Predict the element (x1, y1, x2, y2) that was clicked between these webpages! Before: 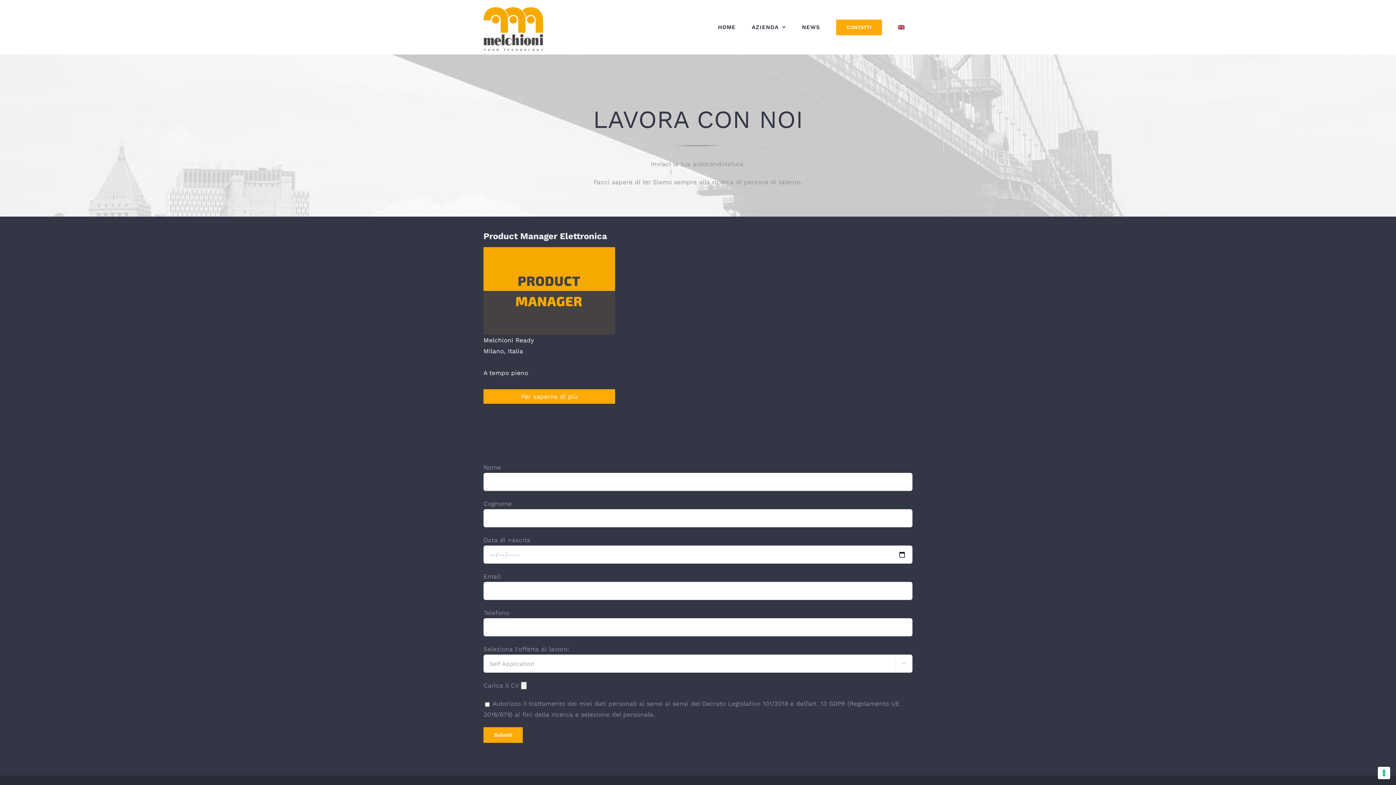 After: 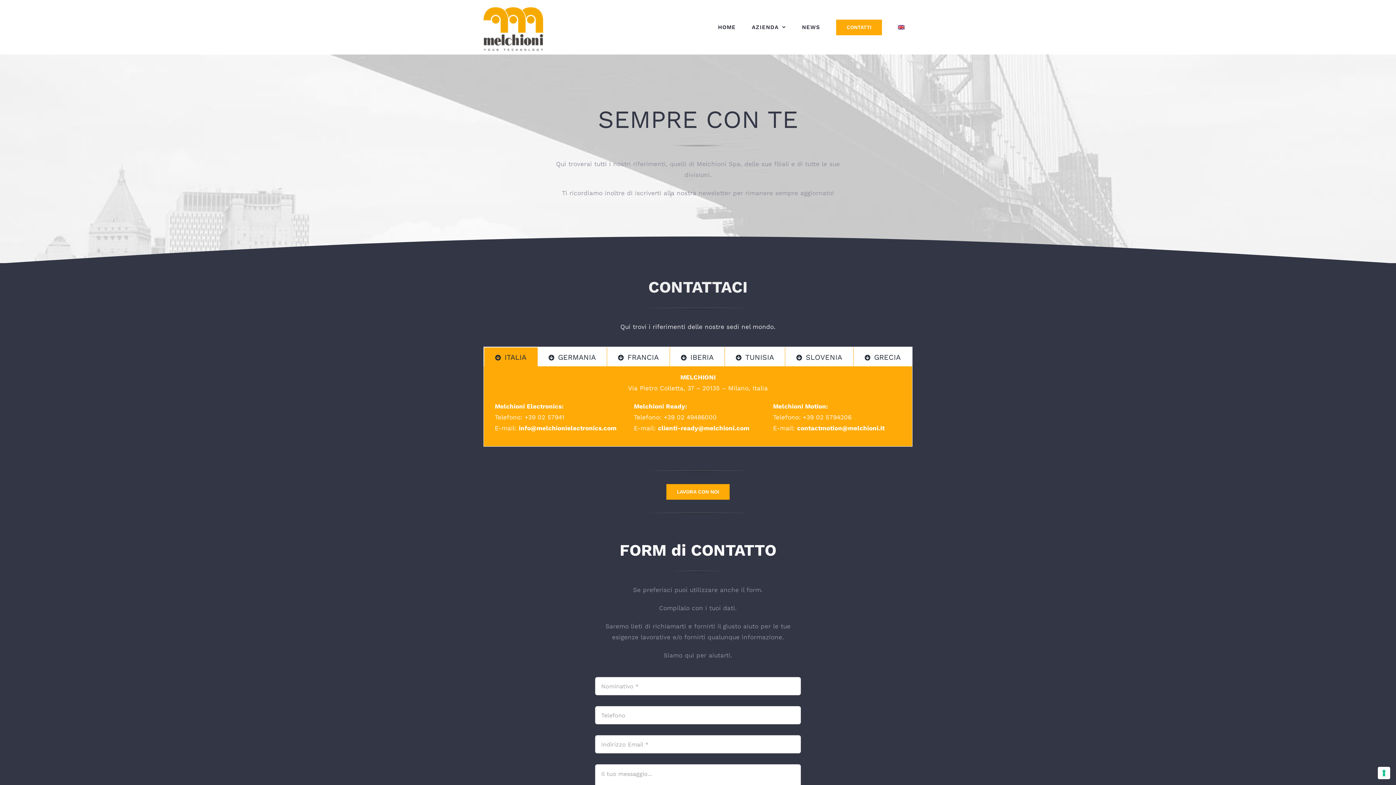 Action: label: CONTATTI bbox: (828, 0, 890, 54)